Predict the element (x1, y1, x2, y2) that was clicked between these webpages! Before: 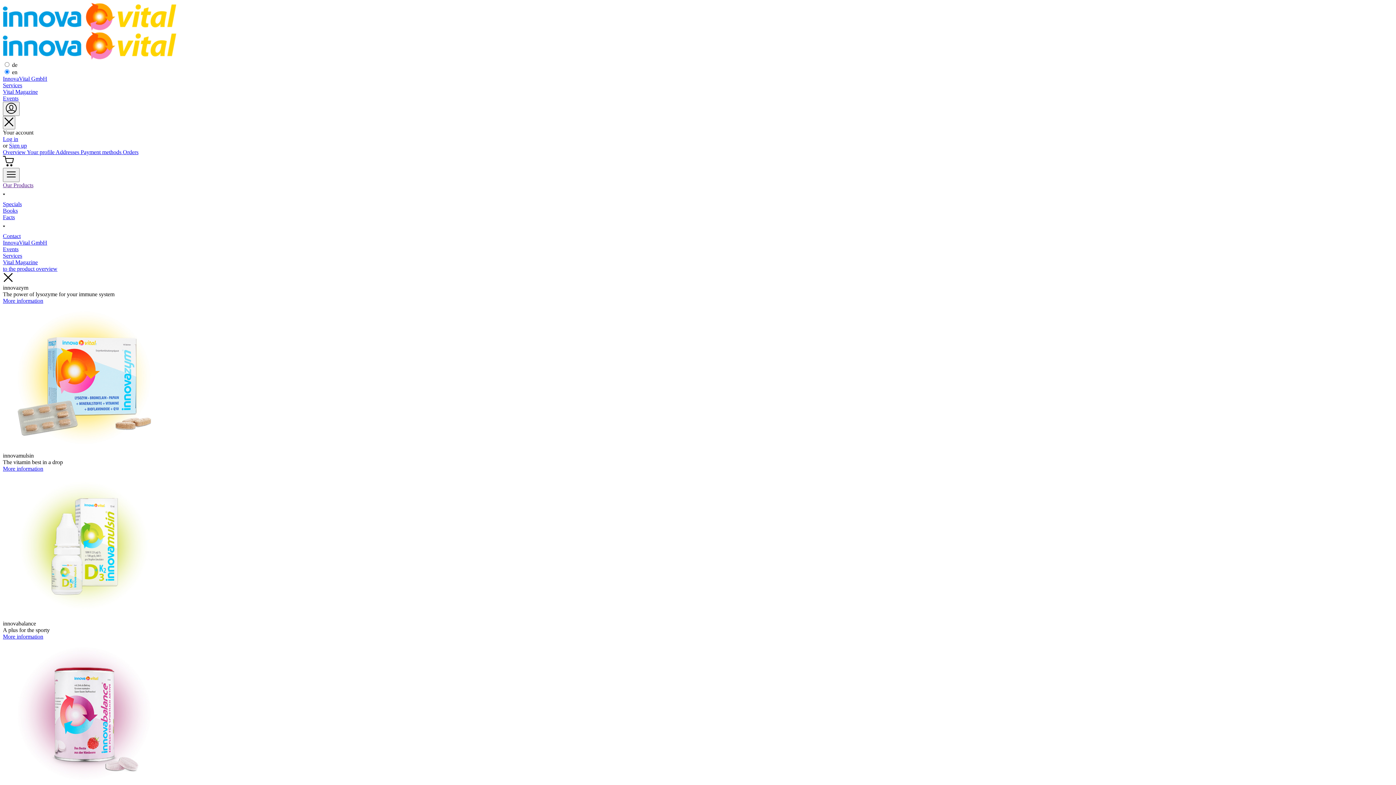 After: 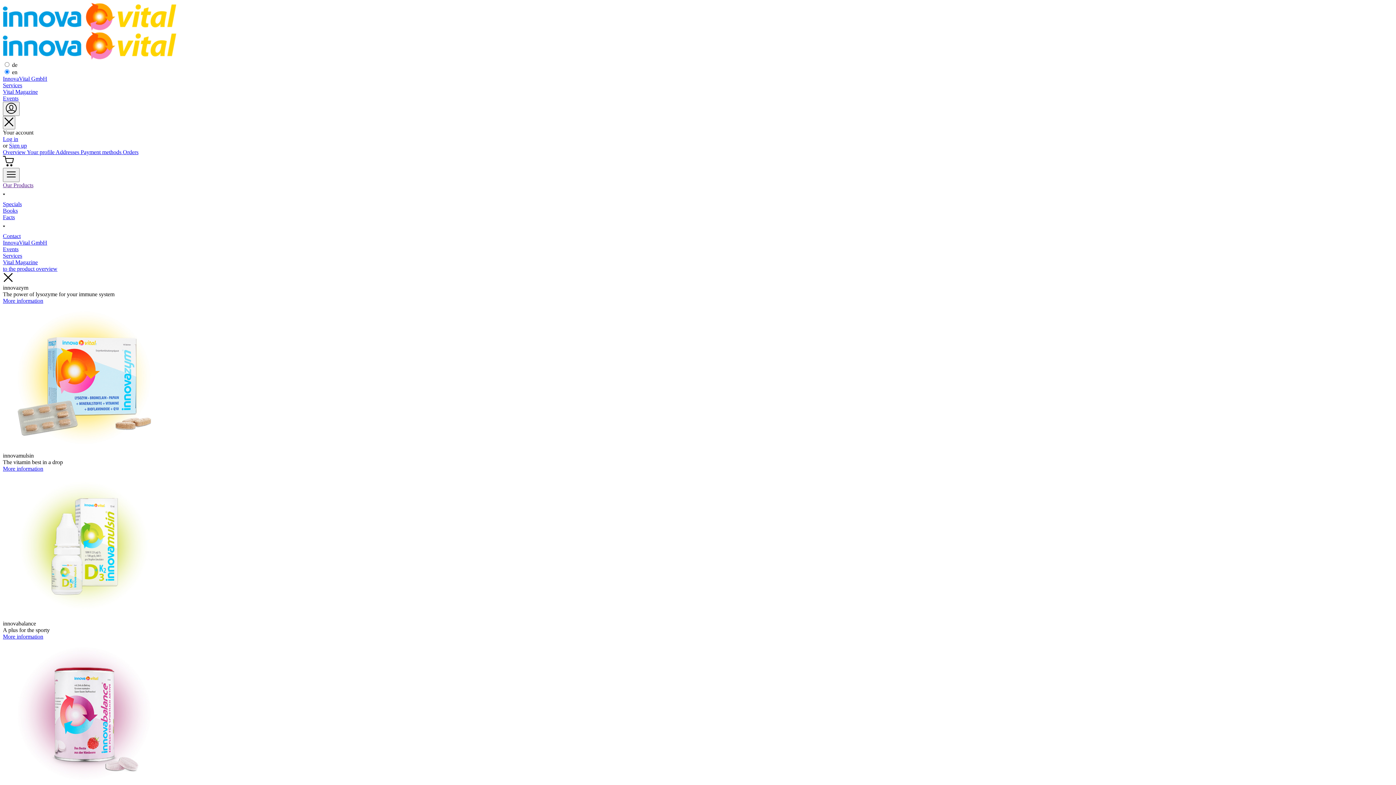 Action: label: Specials bbox: (2, 201, 1393, 207)